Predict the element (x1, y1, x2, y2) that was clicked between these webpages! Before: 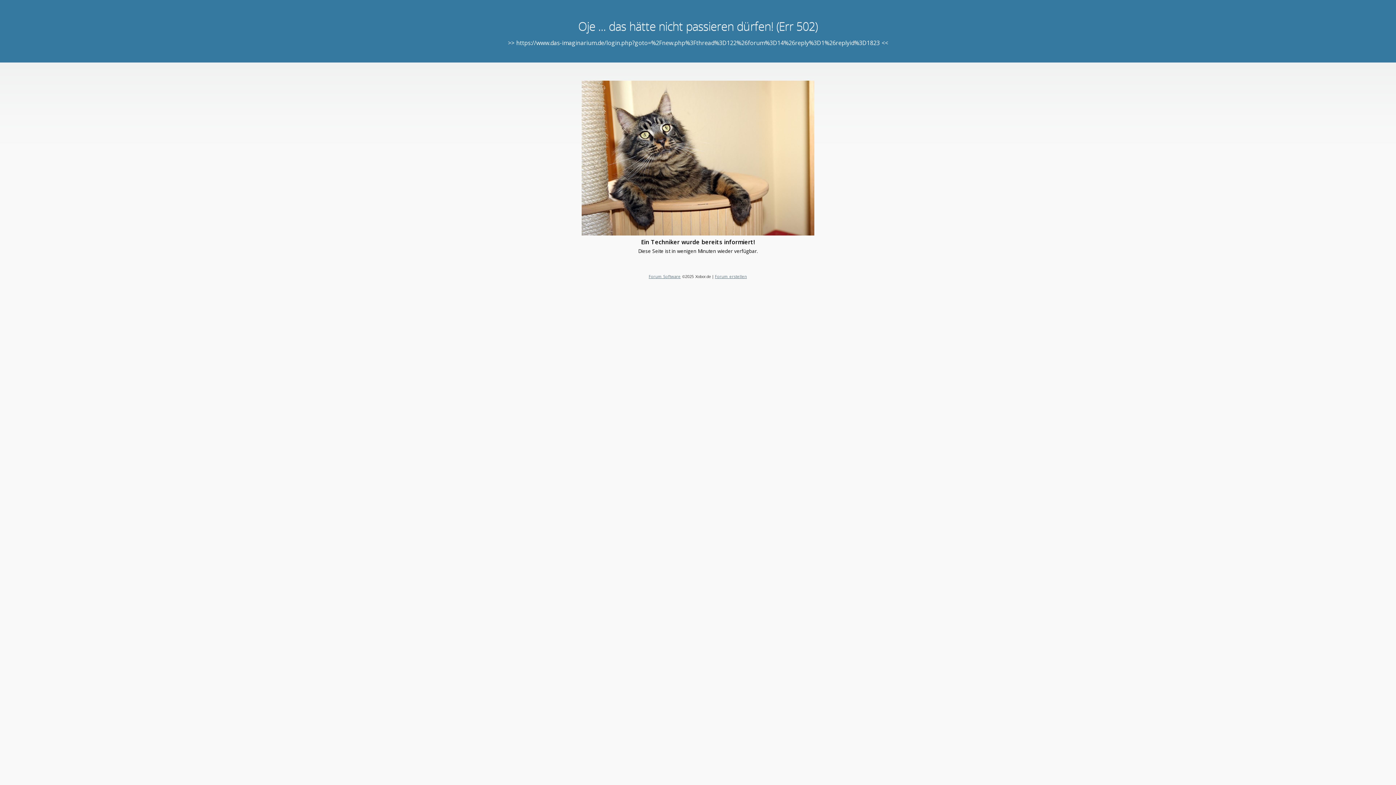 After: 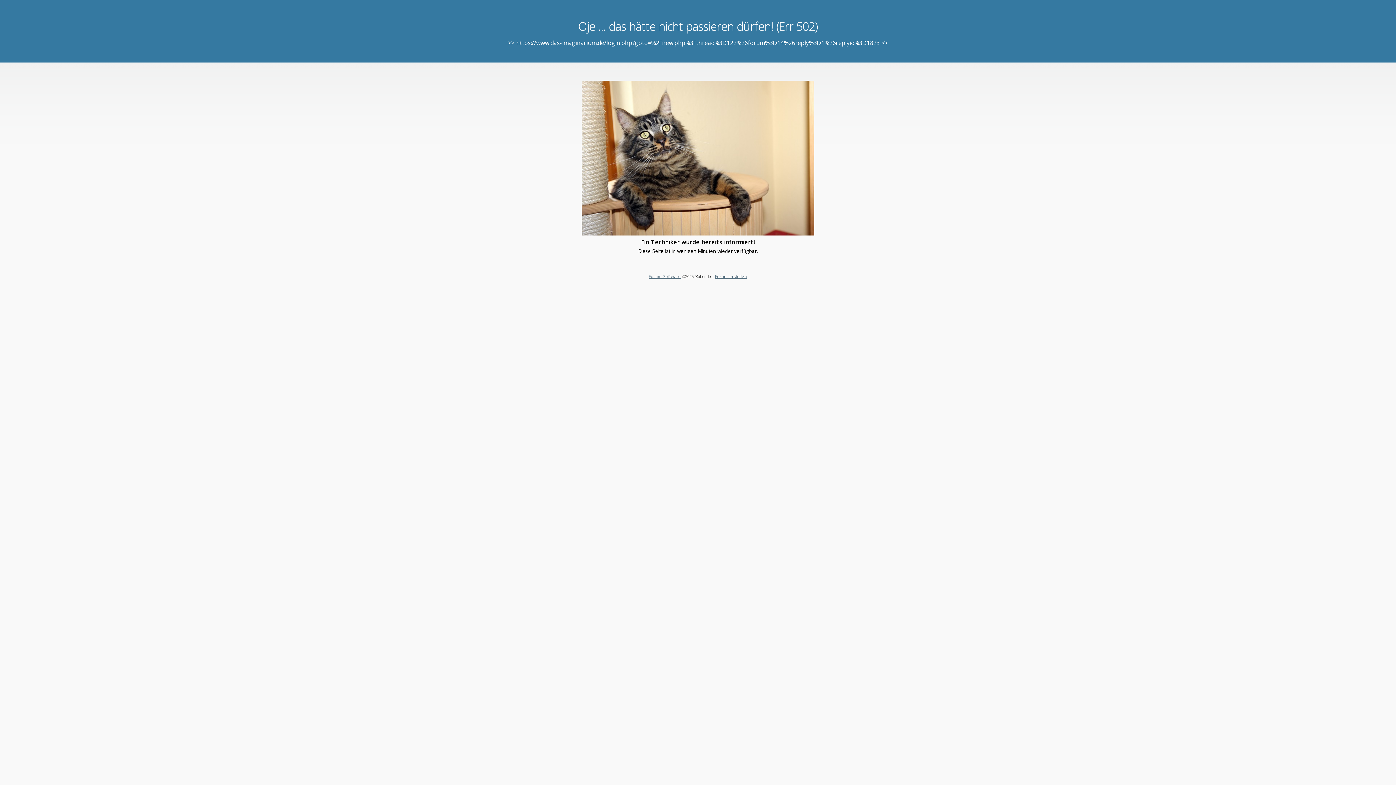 Action: label: Forum erstellen bbox: (715, 273, 747, 279)